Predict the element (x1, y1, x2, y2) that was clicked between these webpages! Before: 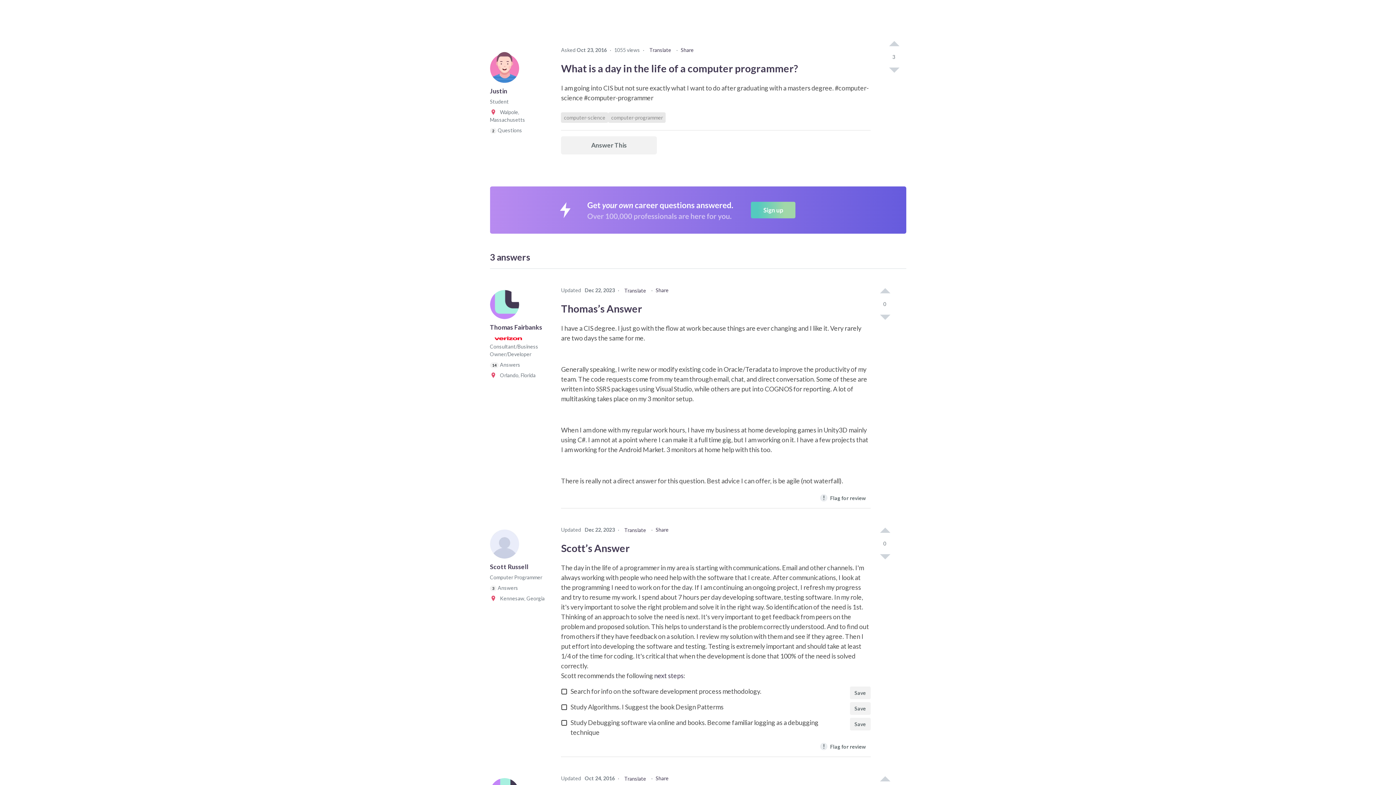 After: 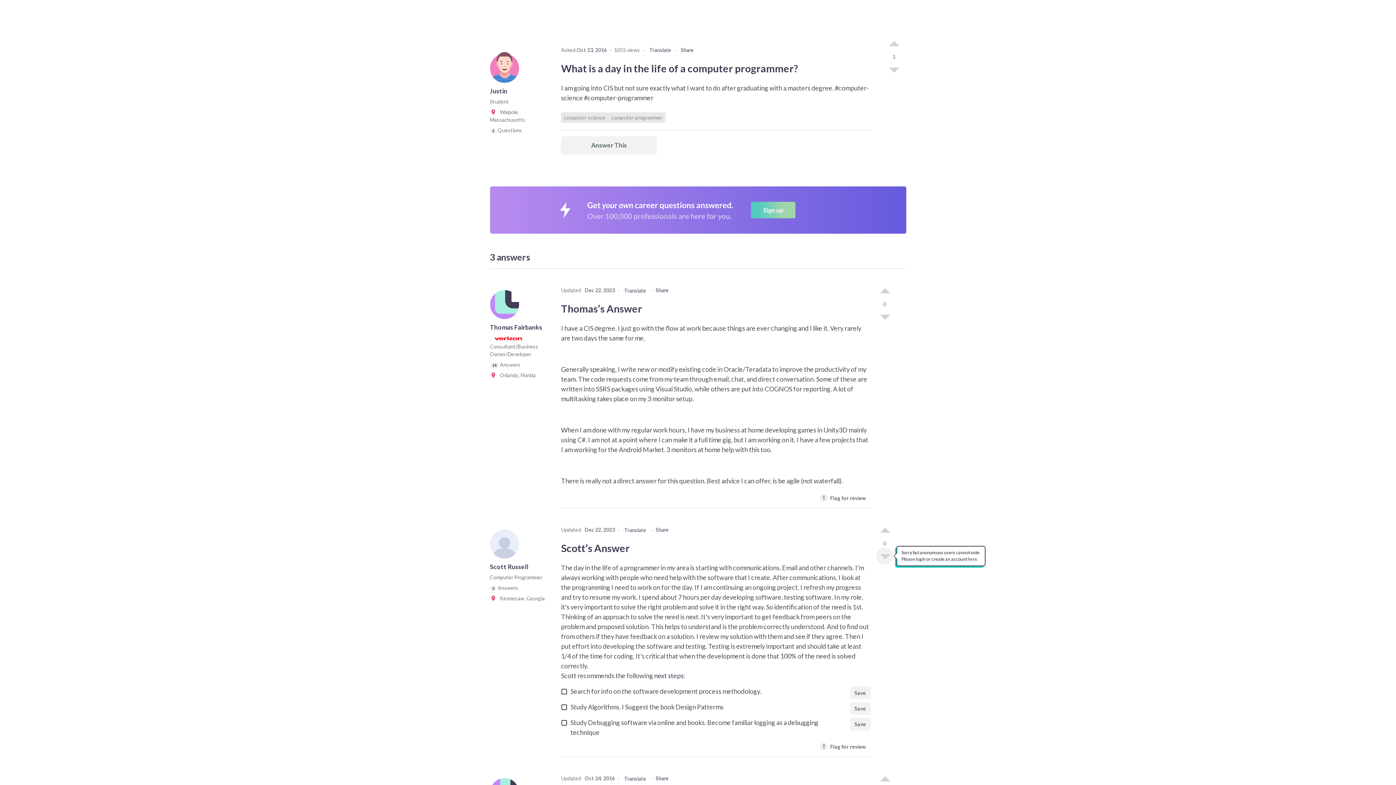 Action: bbox: (876, 547, 893, 565) label: I dont like this post (click again to cancel)